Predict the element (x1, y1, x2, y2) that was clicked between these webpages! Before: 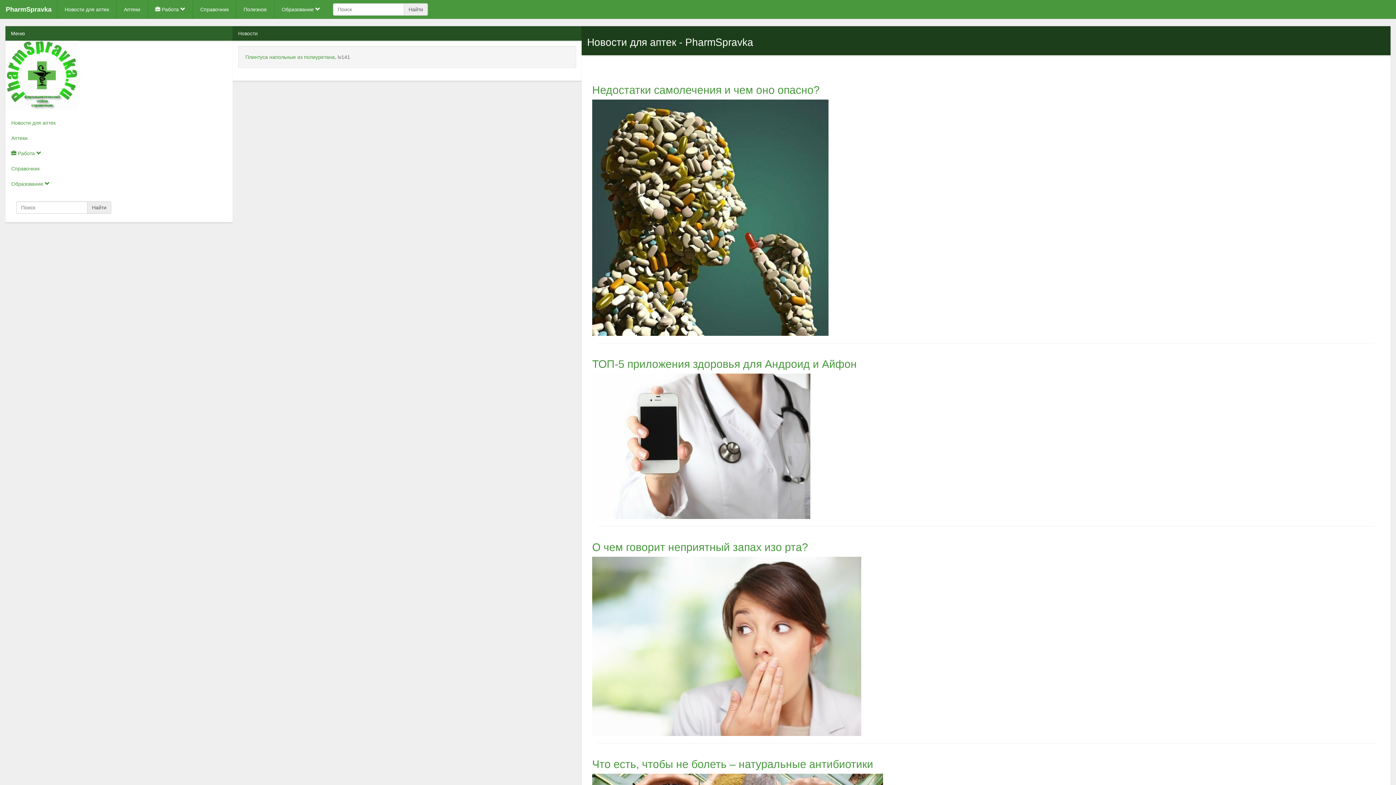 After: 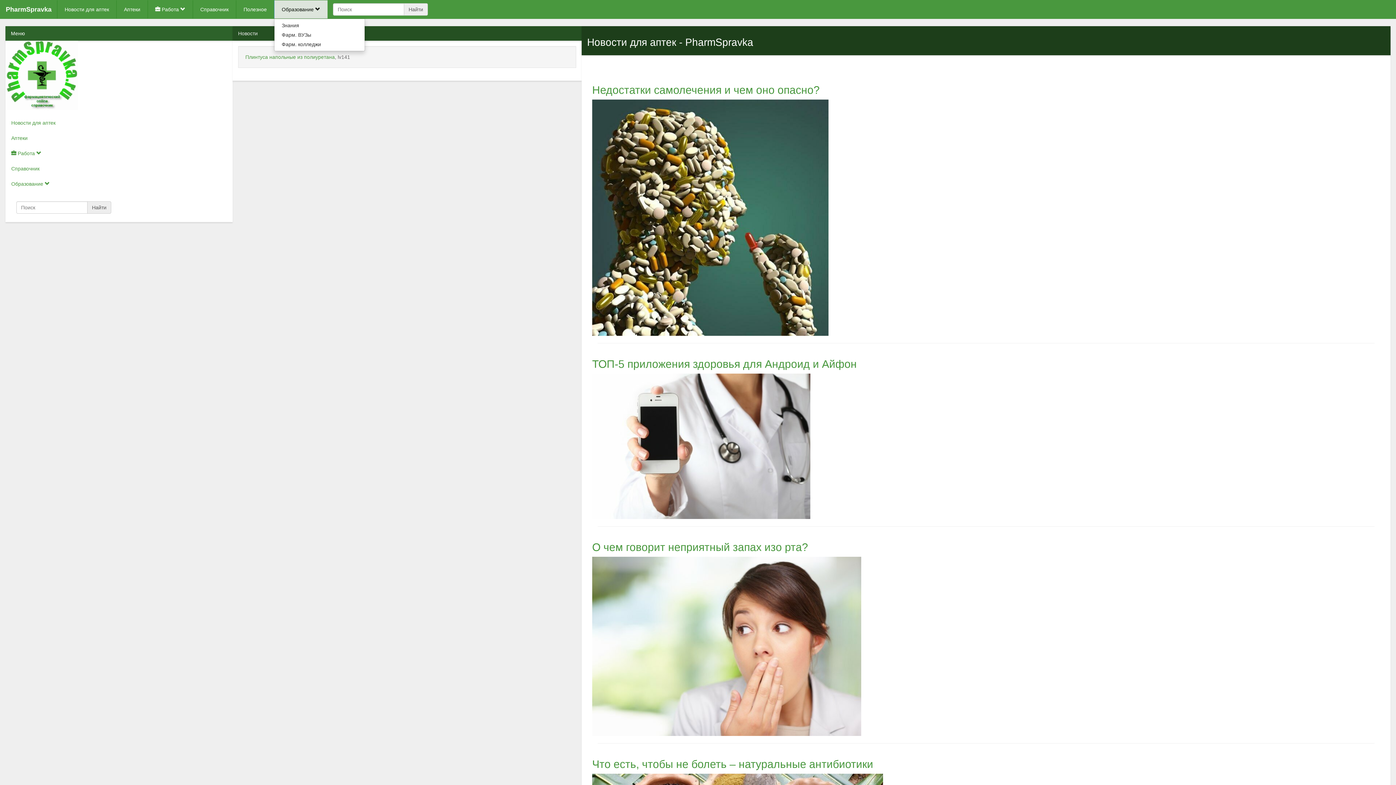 Action: bbox: (274, 0, 327, 18) label: Образование 